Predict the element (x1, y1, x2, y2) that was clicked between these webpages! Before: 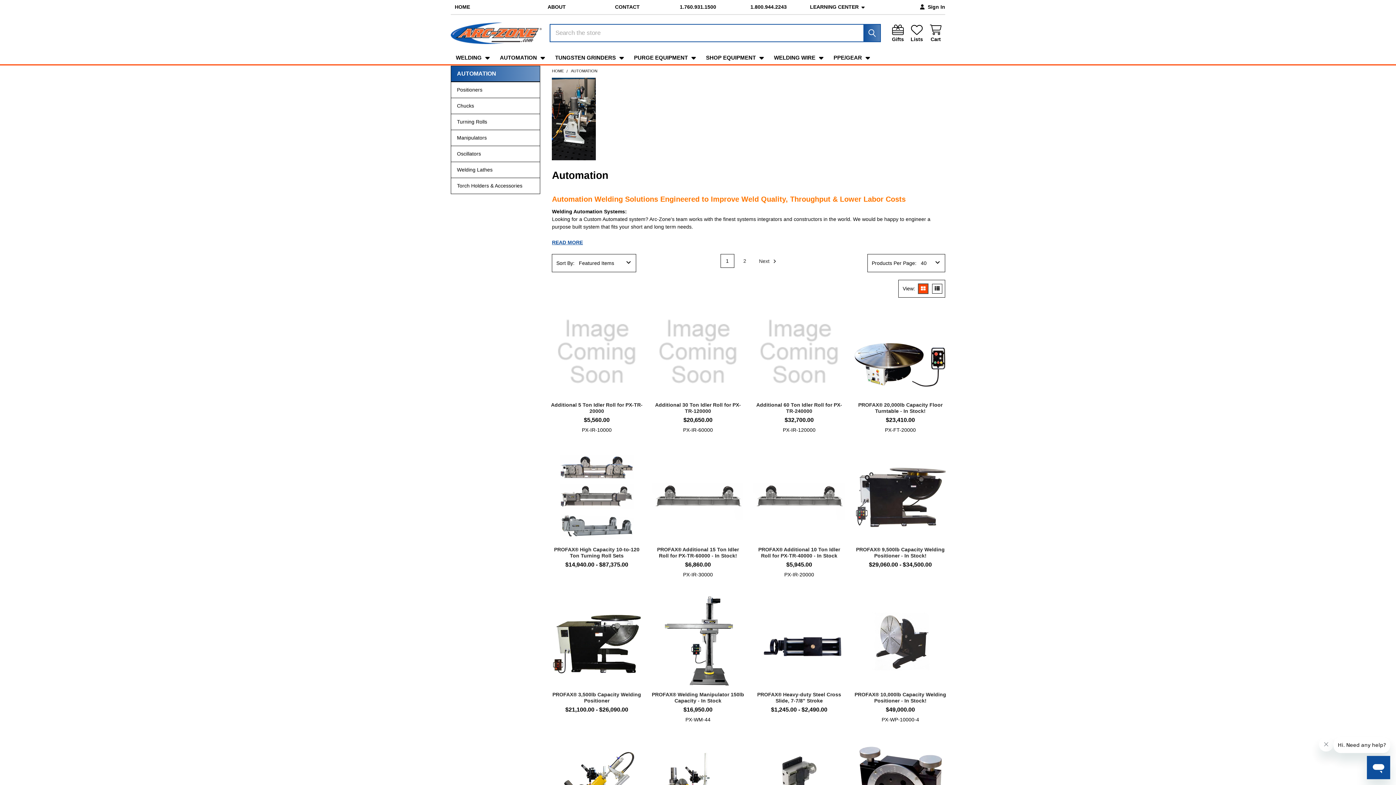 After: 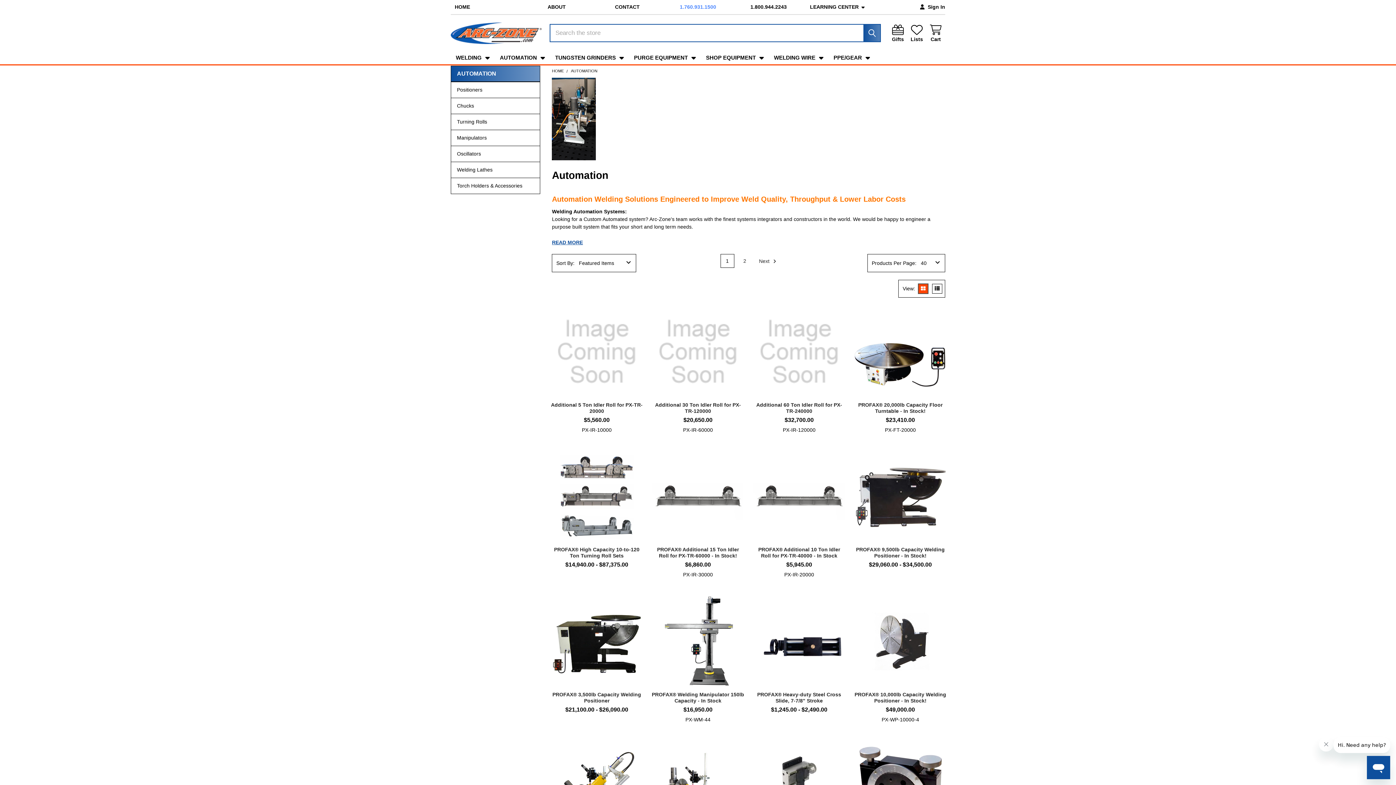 Action: label: 1.760.931.1500 bbox: (676, 0, 720, 14)